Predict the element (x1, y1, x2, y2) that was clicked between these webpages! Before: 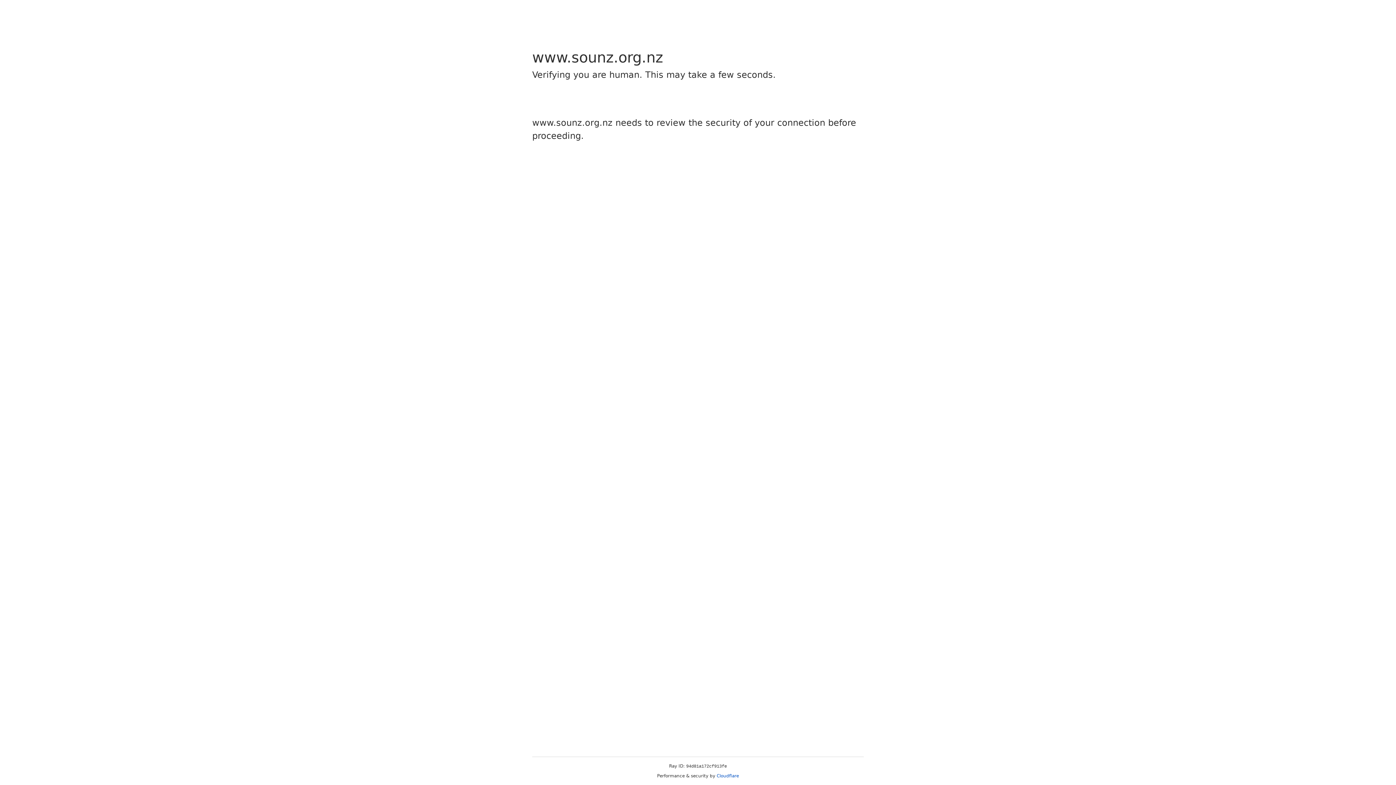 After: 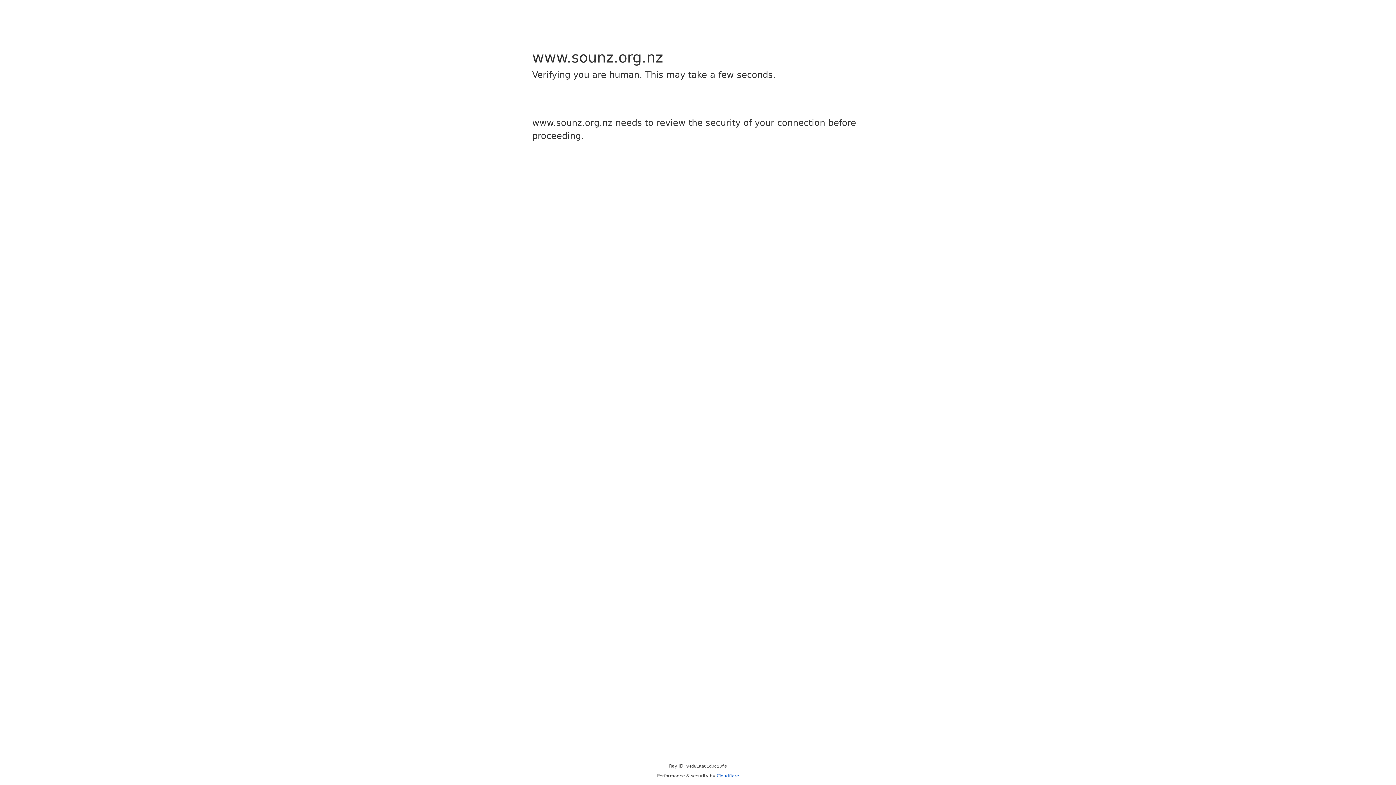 Action: label: Cloudflare bbox: (716, 773, 739, 778)